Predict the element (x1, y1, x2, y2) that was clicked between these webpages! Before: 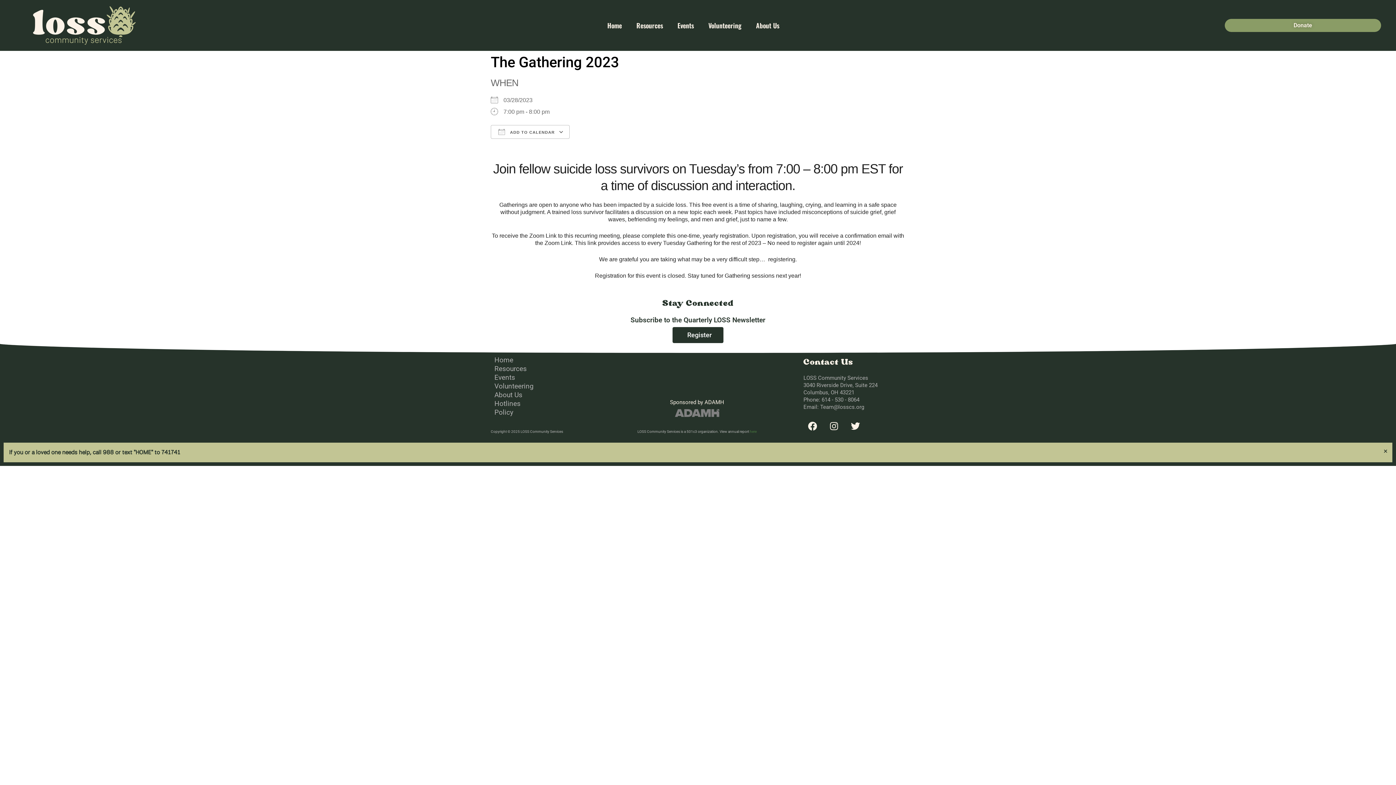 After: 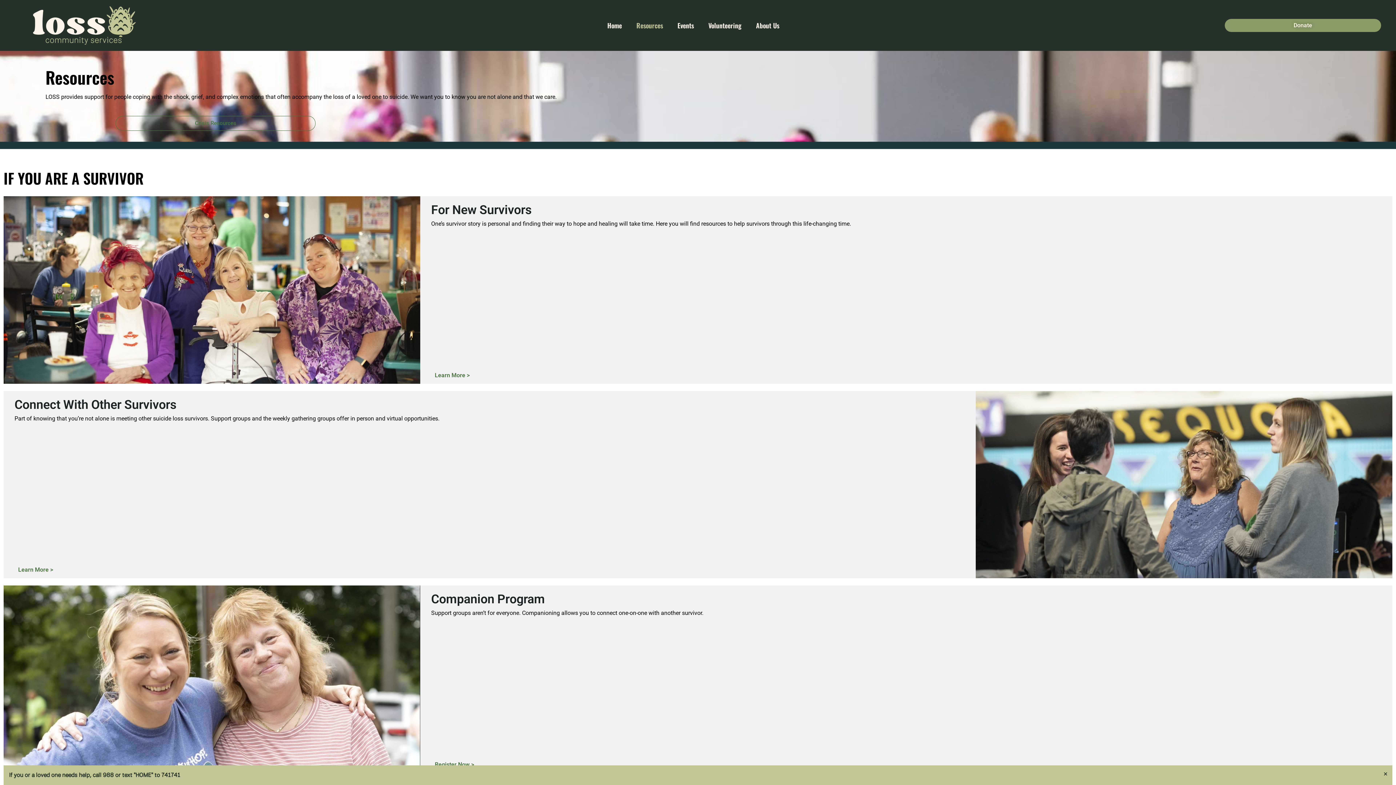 Action: bbox: (629, 17, 670, 33) label: Resources